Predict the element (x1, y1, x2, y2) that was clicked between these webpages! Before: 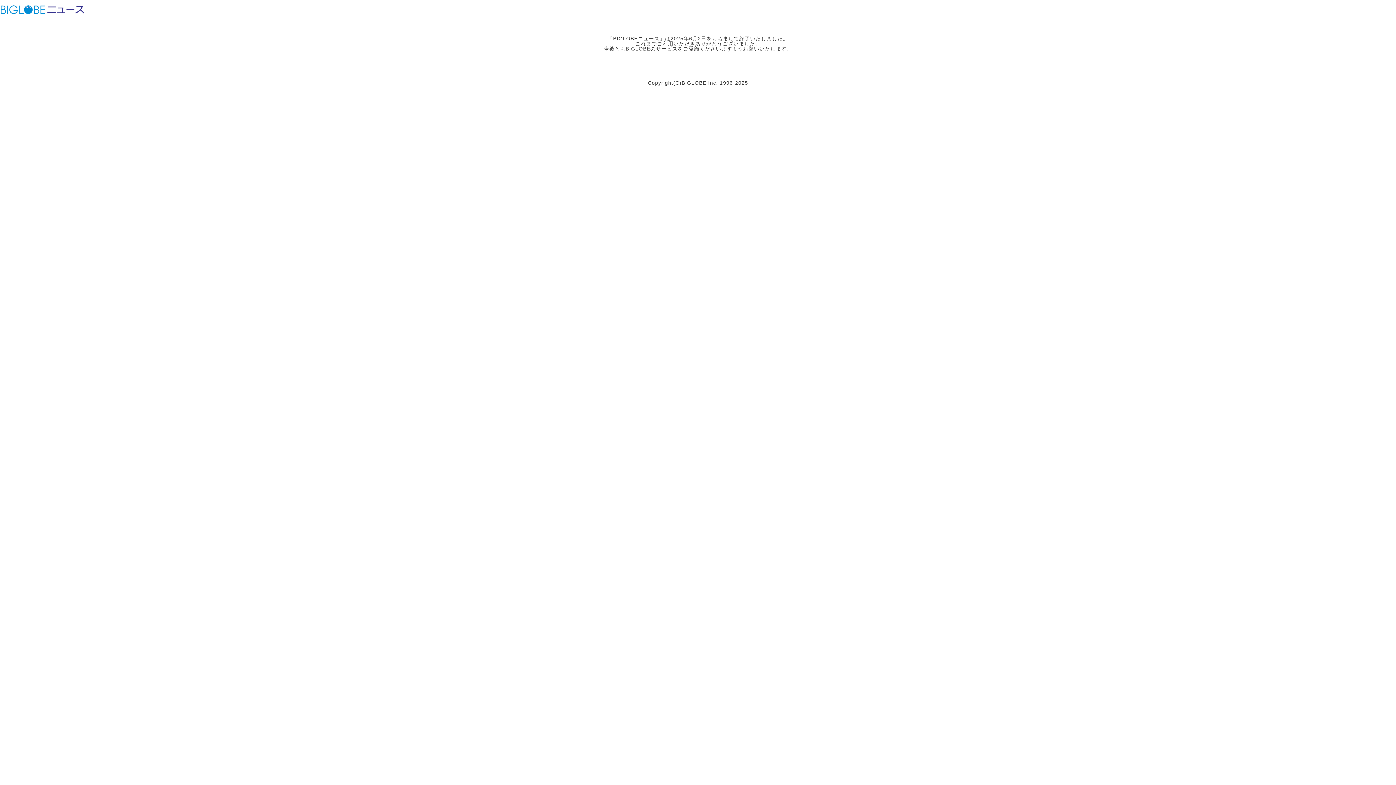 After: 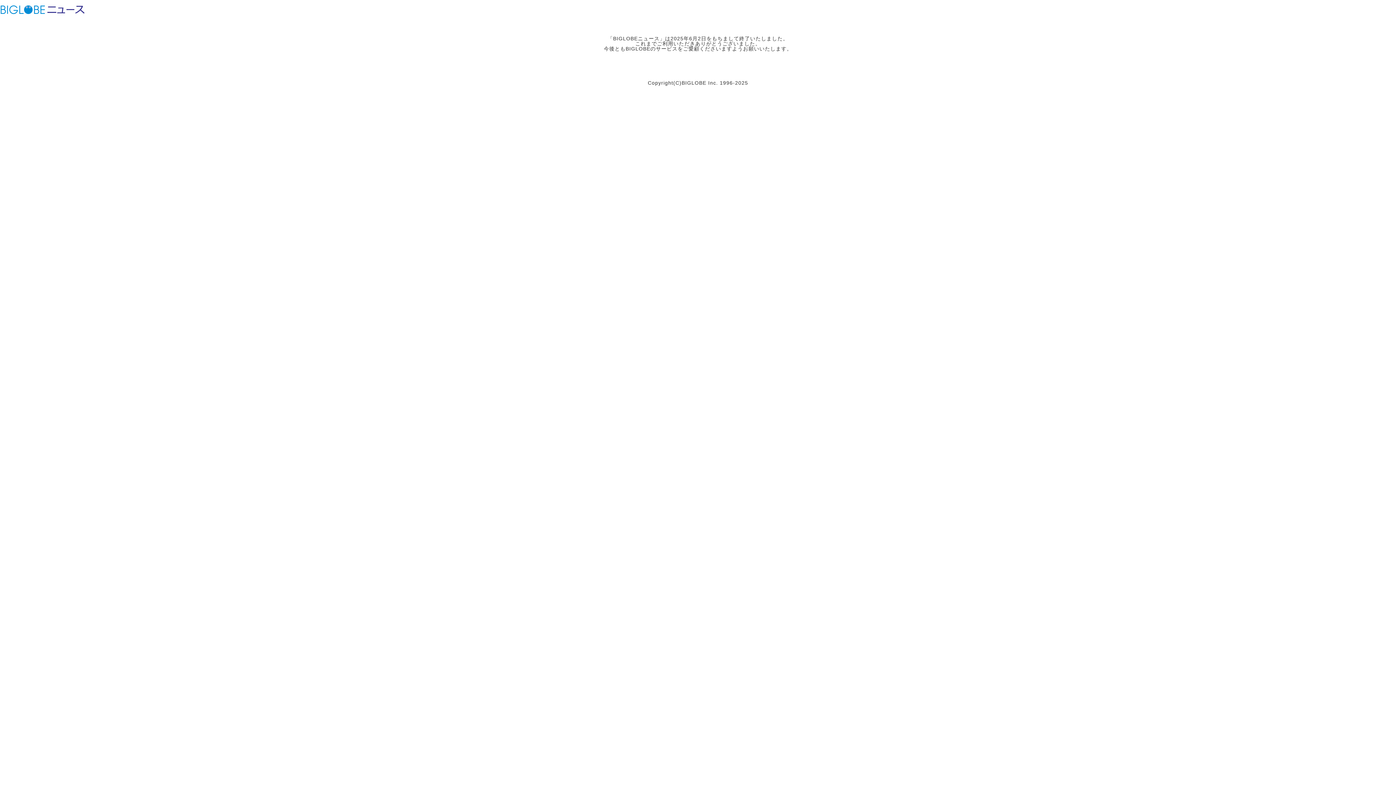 Action: label: BIGLOBEニュース bbox: (46, 3, 85, 15)